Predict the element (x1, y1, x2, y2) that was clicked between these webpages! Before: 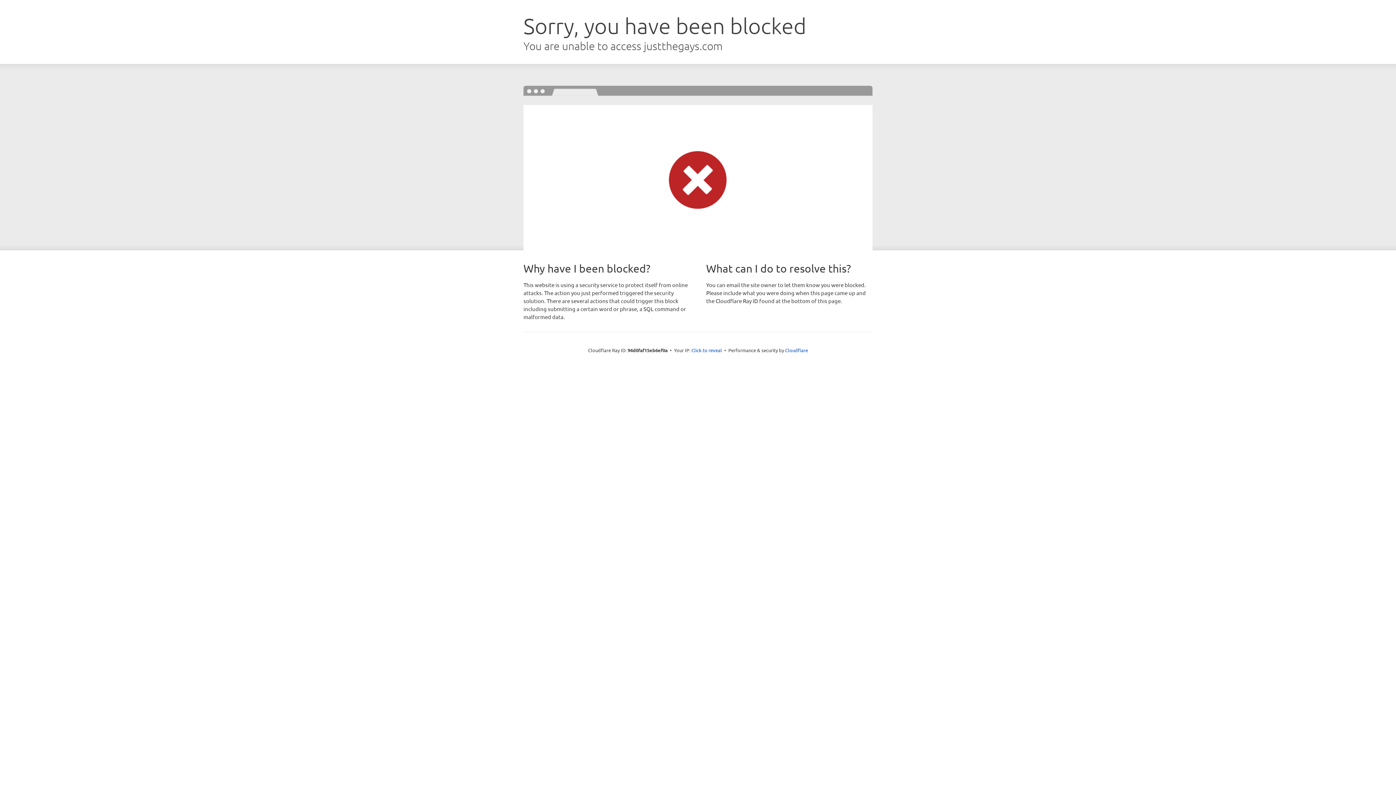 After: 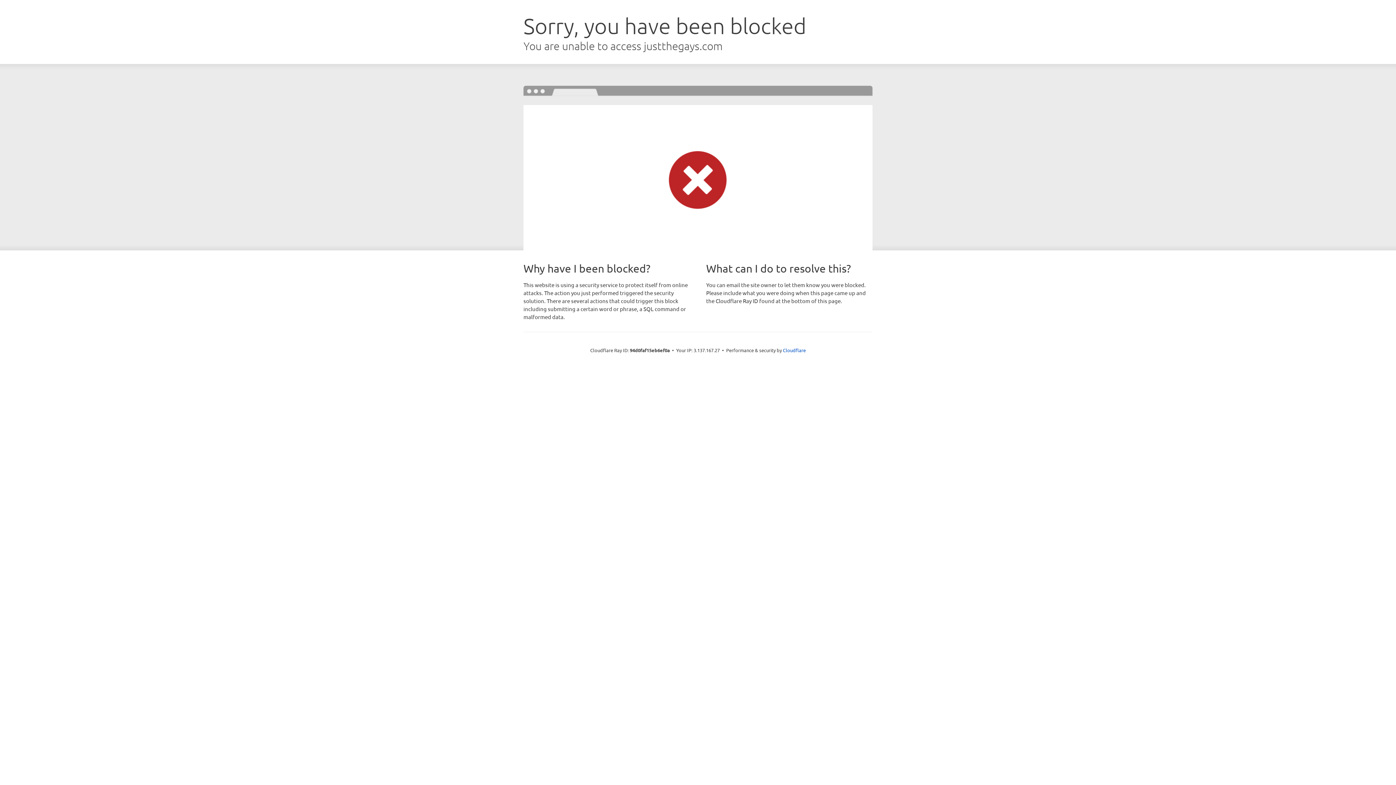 Action: label: Click to reveal bbox: (691, 346, 722, 353)